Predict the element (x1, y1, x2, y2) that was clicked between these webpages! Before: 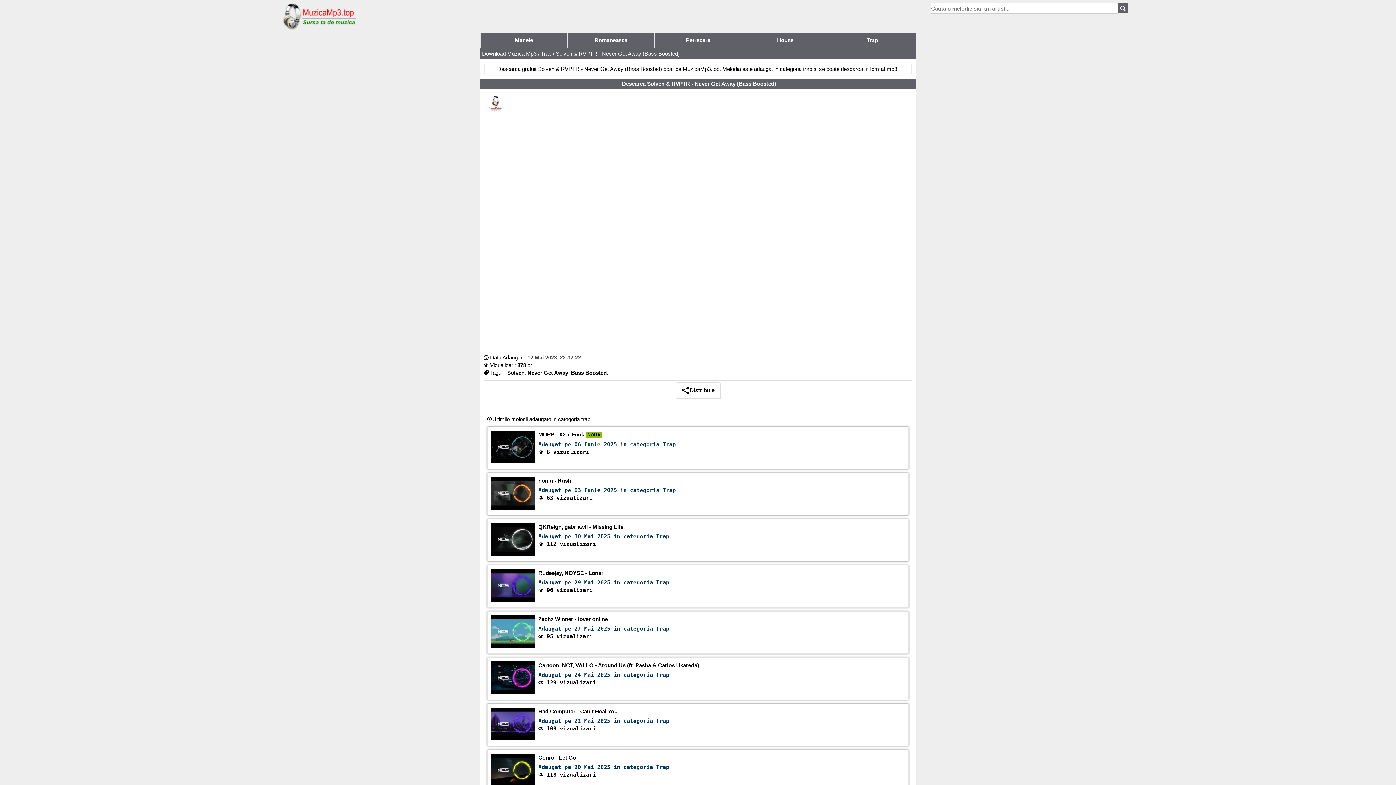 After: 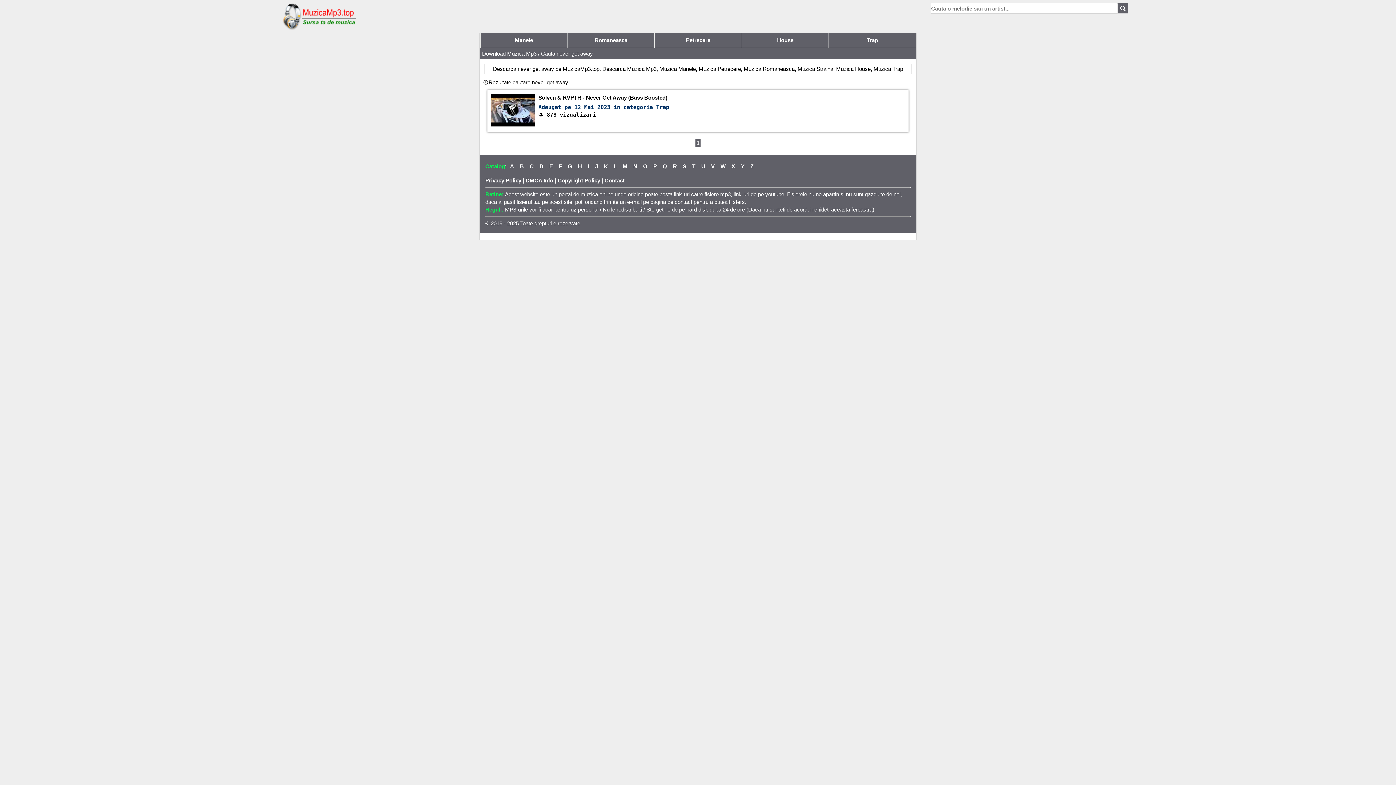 Action: label: Never Get Away bbox: (527, 369, 568, 376)